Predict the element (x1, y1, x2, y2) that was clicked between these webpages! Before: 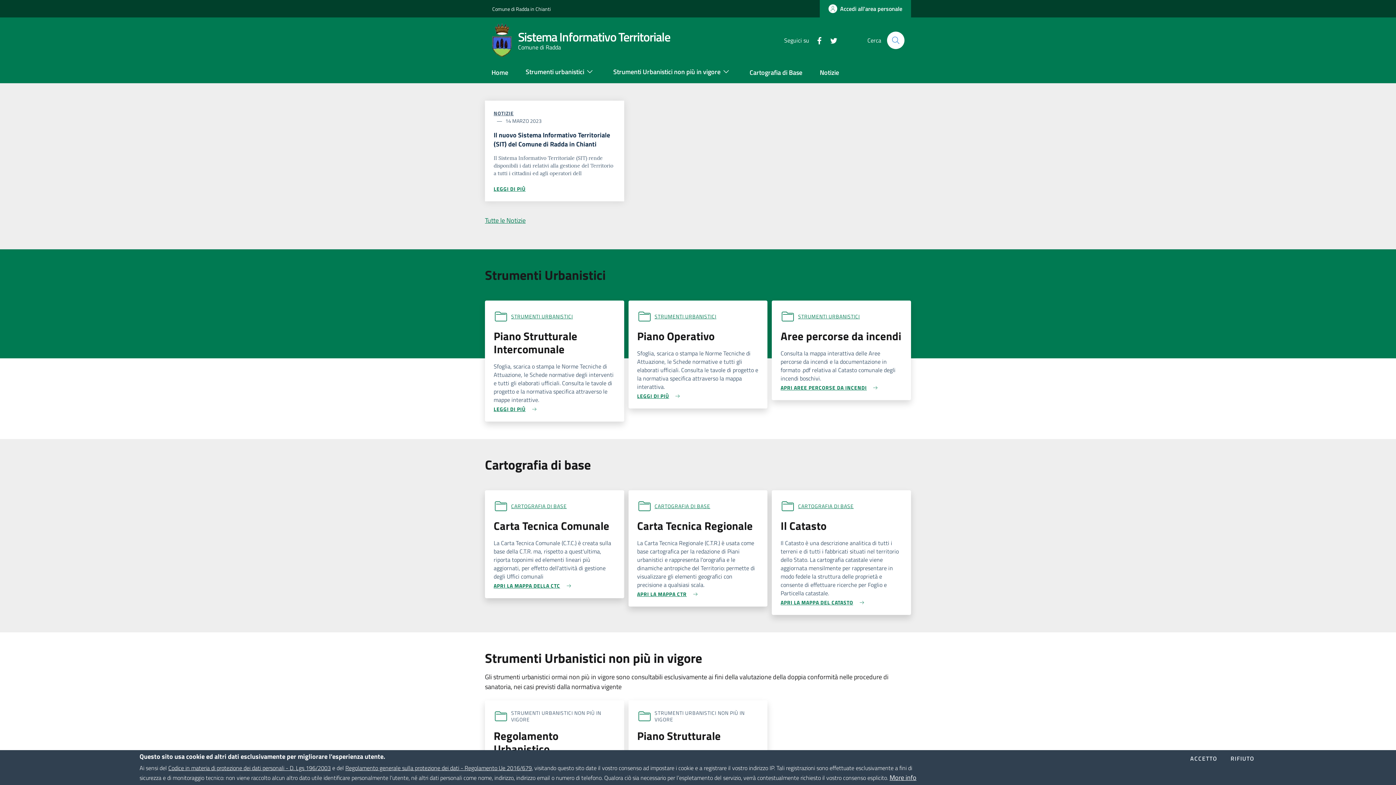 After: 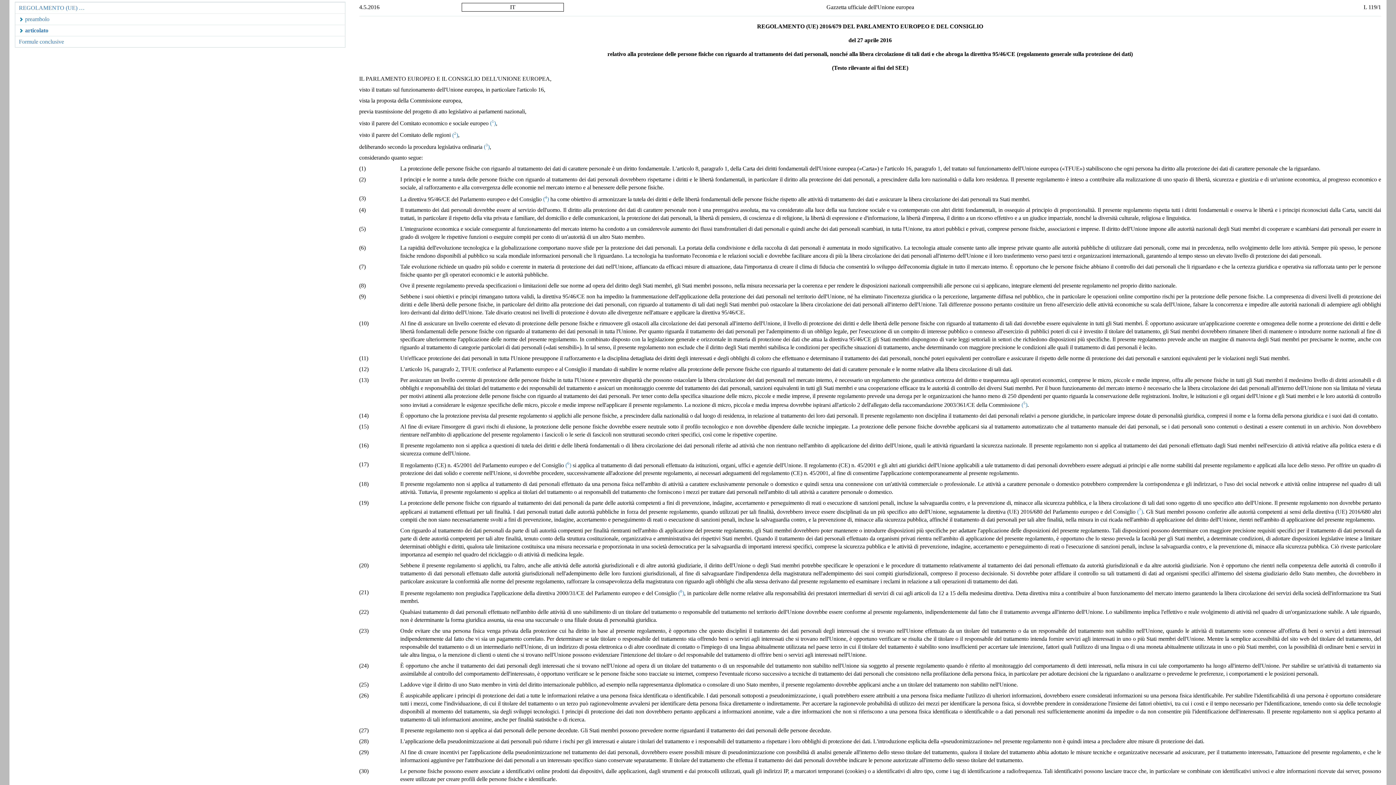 Action: bbox: (345, 764, 532, 772) label: Regolamento generale sulla protezione dei dati - Regolamento Ue 2016/679